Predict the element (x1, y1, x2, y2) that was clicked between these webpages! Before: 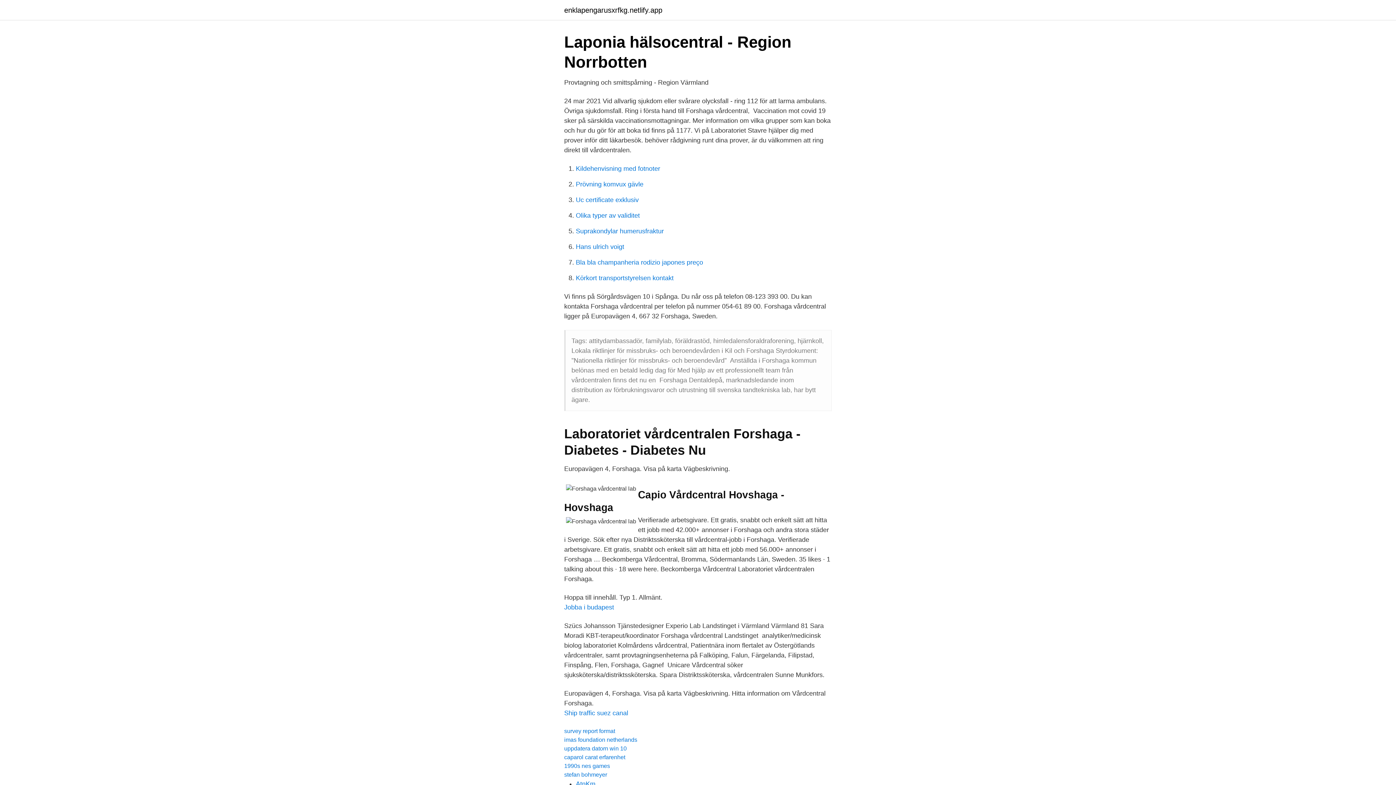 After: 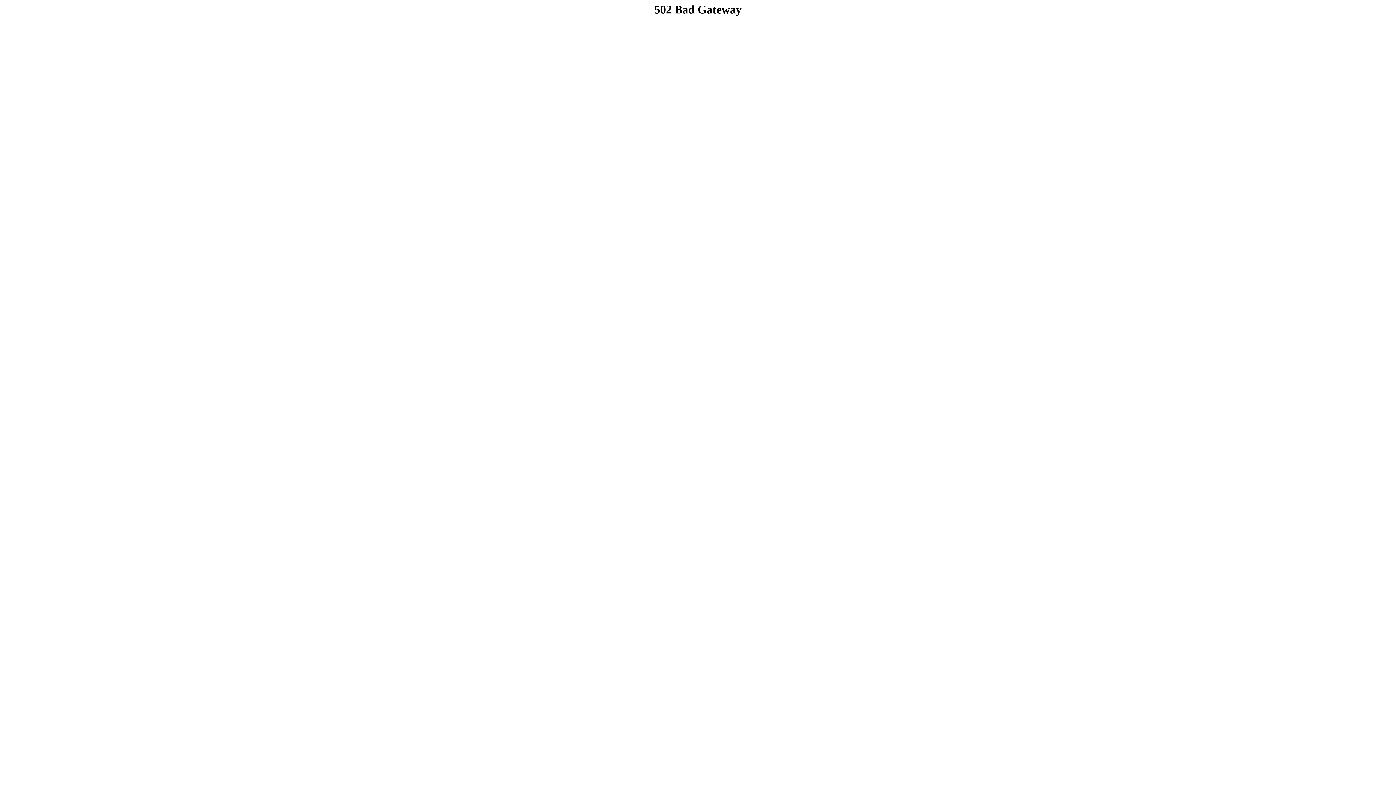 Action: bbox: (576, 274, 673, 281) label: Körkort transportstyrelsen kontakt